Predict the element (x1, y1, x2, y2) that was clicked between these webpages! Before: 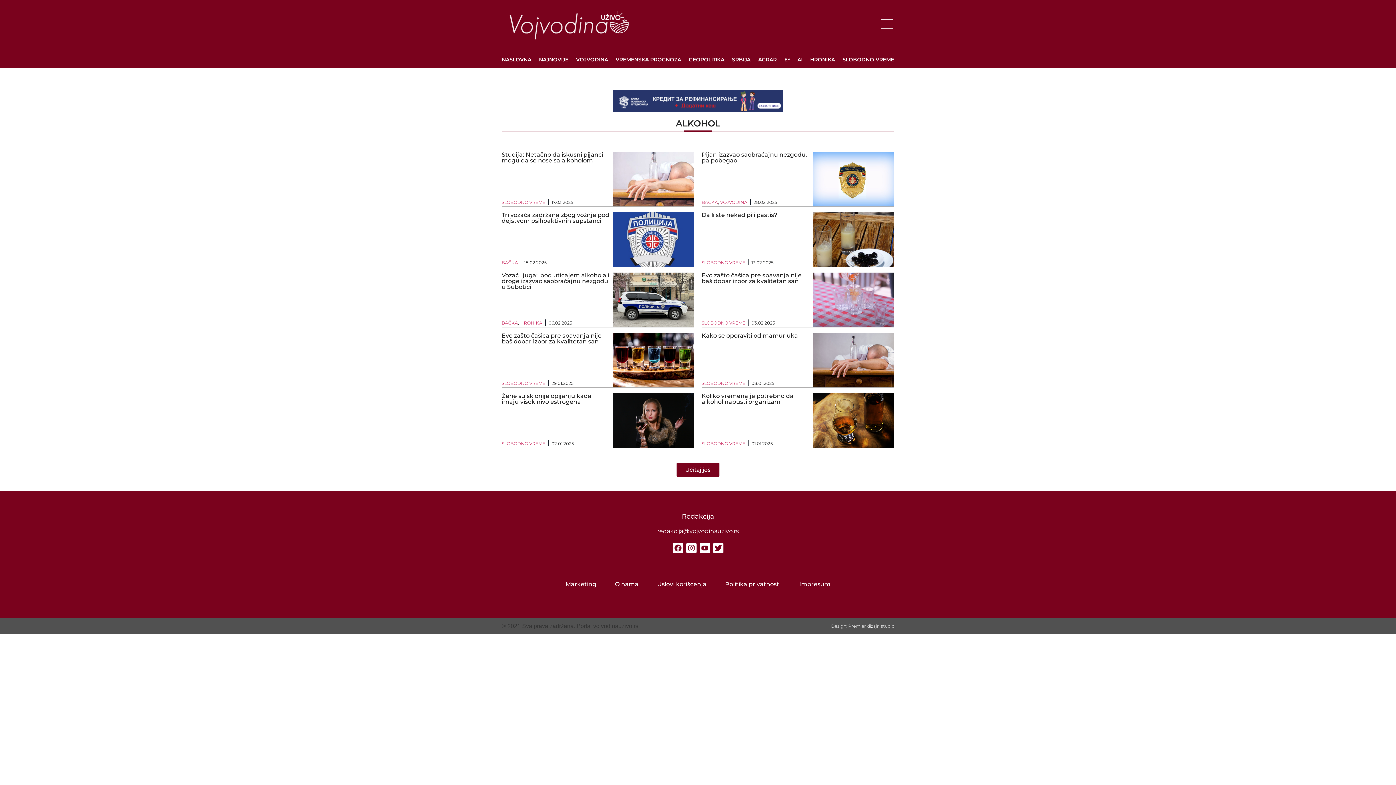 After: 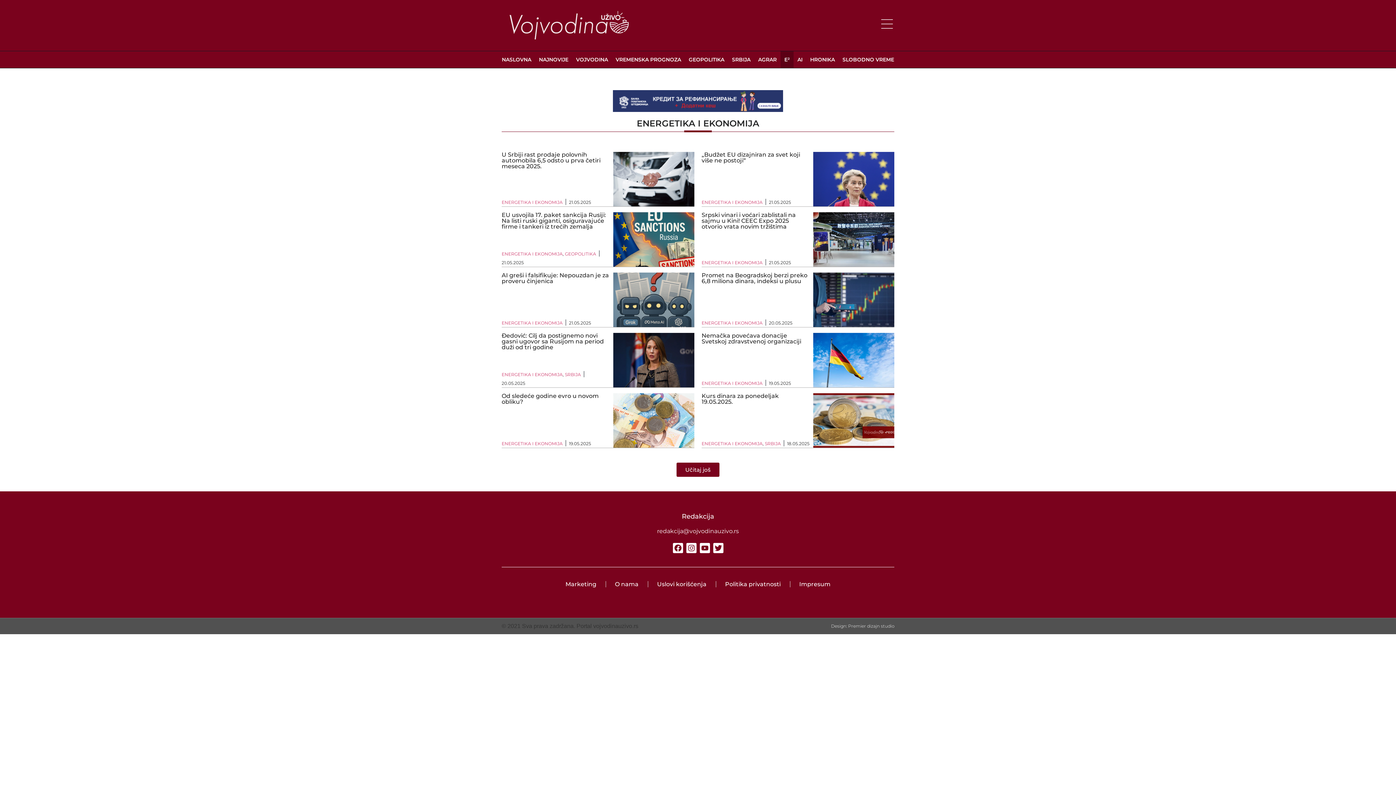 Action: bbox: (780, 51, 793, 67) label: E²